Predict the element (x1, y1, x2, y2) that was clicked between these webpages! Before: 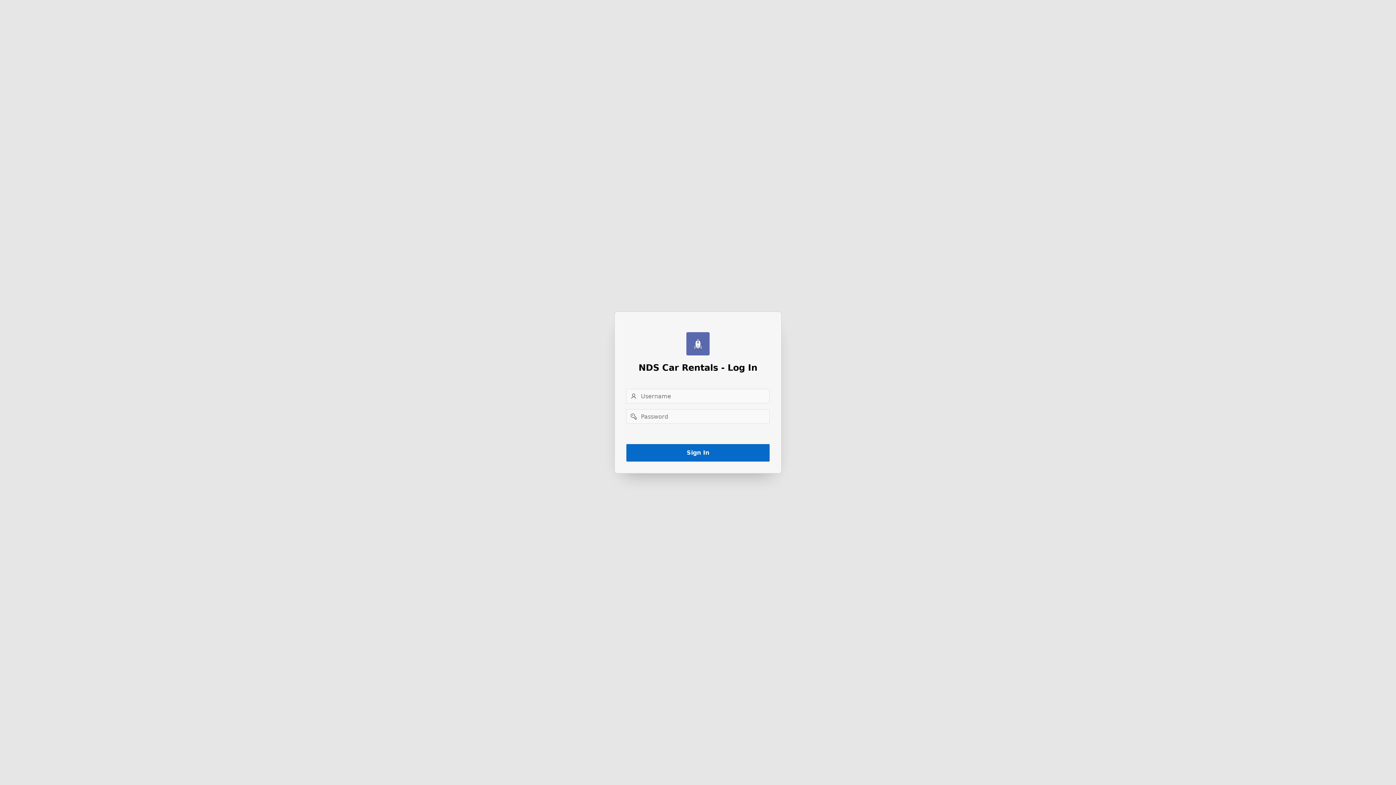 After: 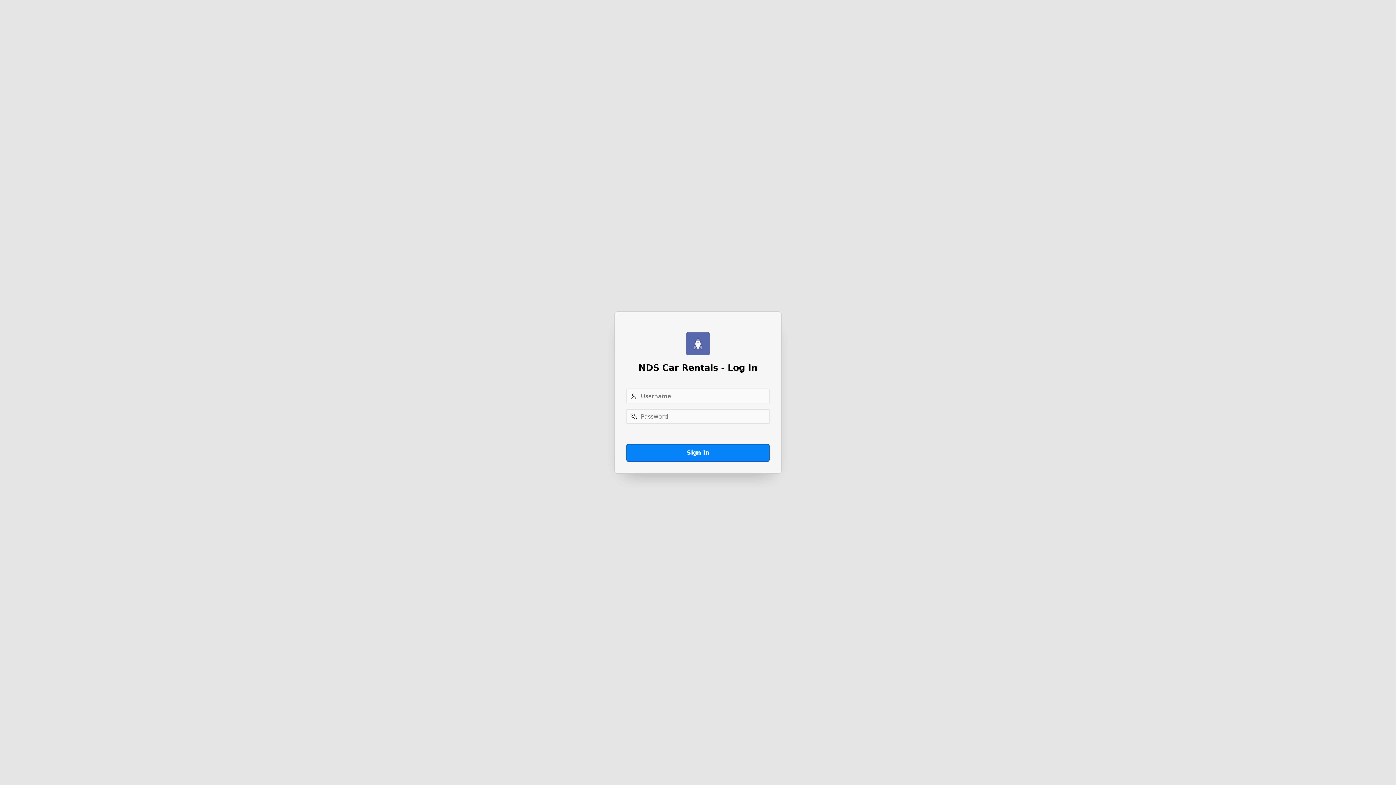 Action: label: Sign In bbox: (626, 444, 769, 461)